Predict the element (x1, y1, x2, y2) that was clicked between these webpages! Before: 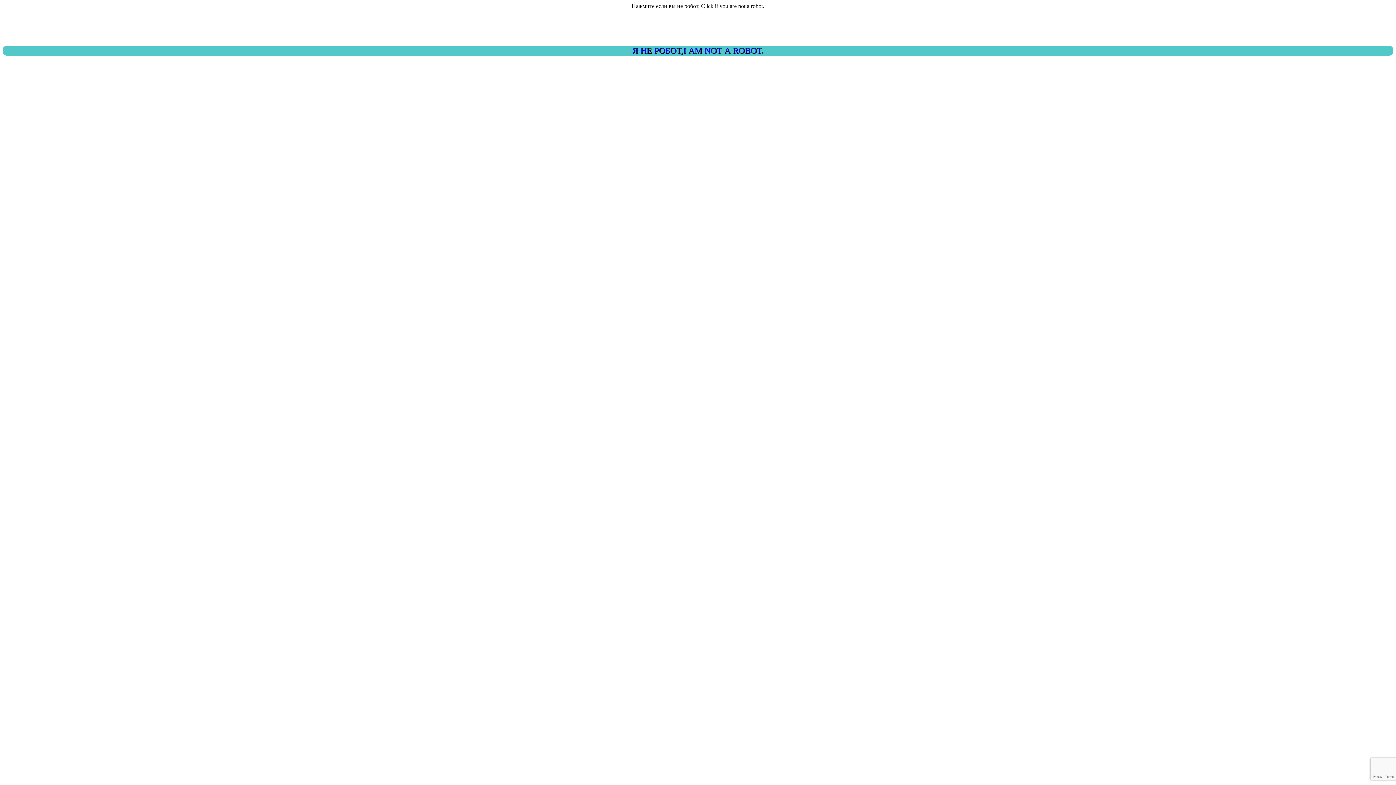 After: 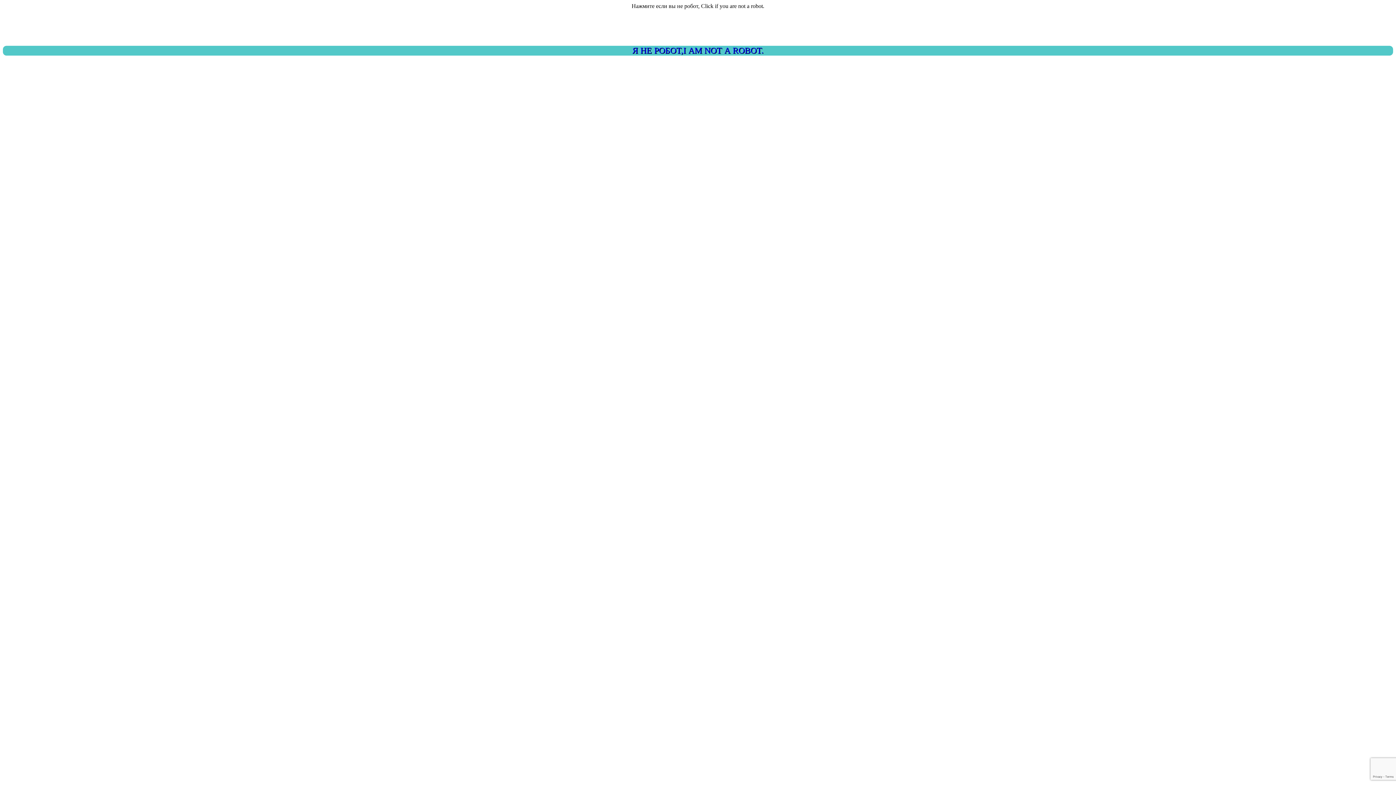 Action: bbox: (2, 45, 1393, 55) label: Я НЕ РОБОТ,I AM NOT A ROBOT.